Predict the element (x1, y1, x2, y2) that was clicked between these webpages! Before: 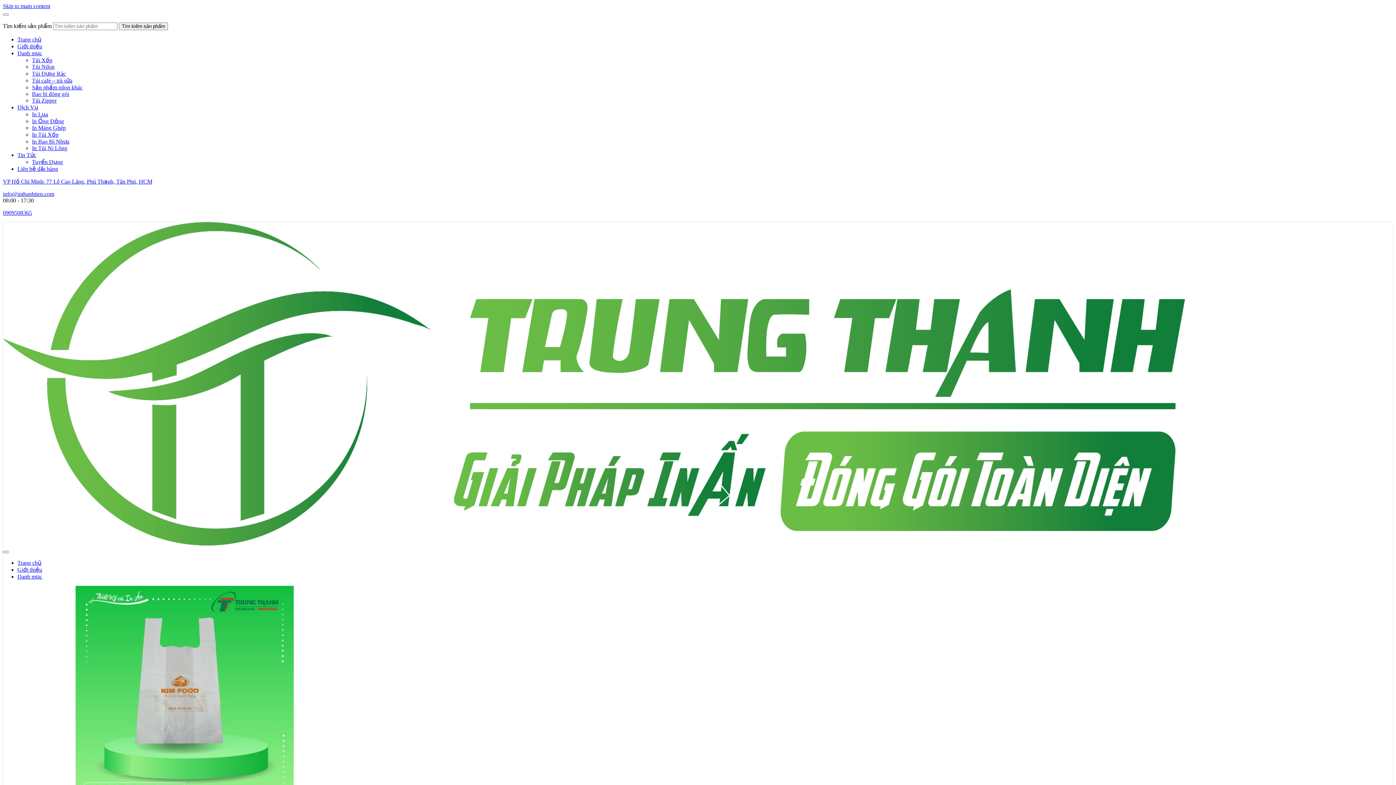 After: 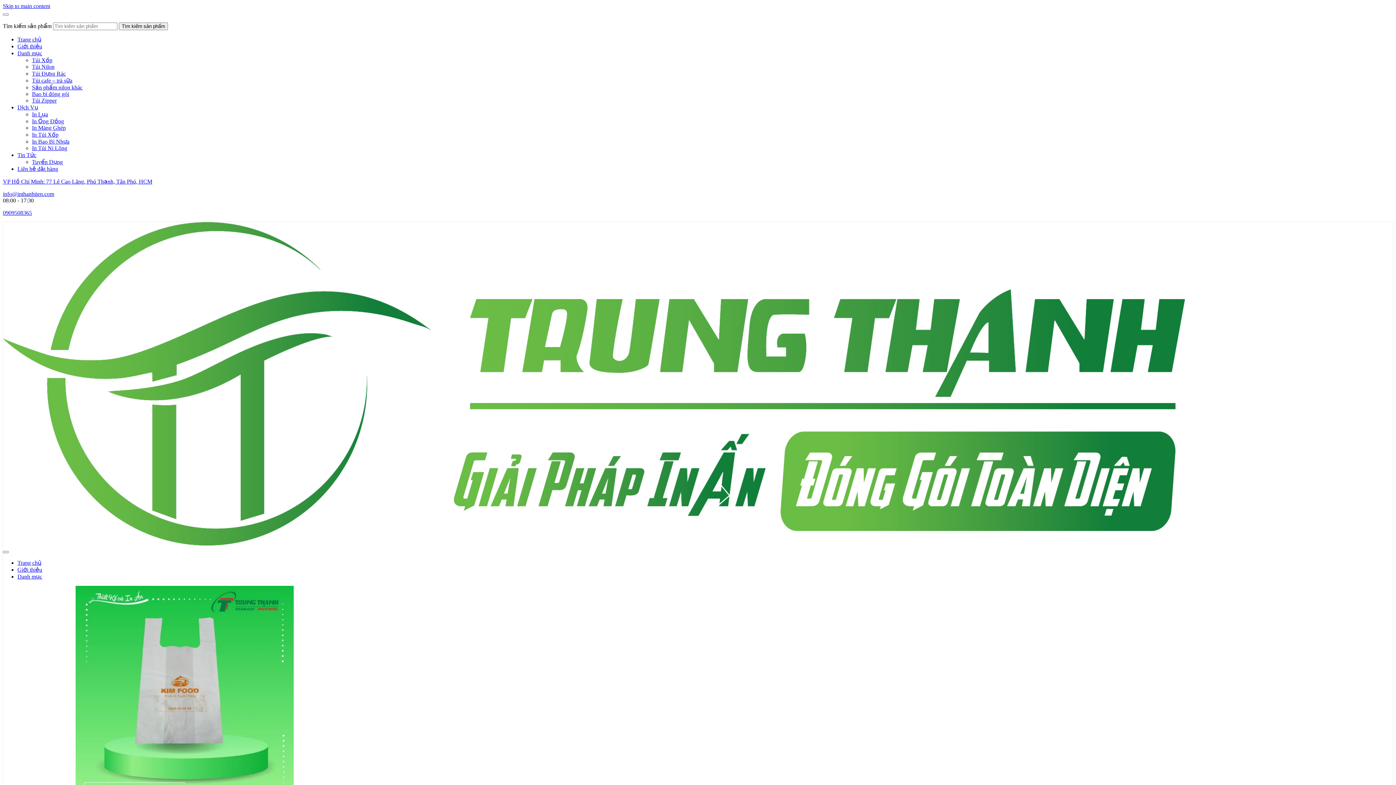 Action: bbox: (32, 77, 72, 83) label: Túi cafe – trà sữa